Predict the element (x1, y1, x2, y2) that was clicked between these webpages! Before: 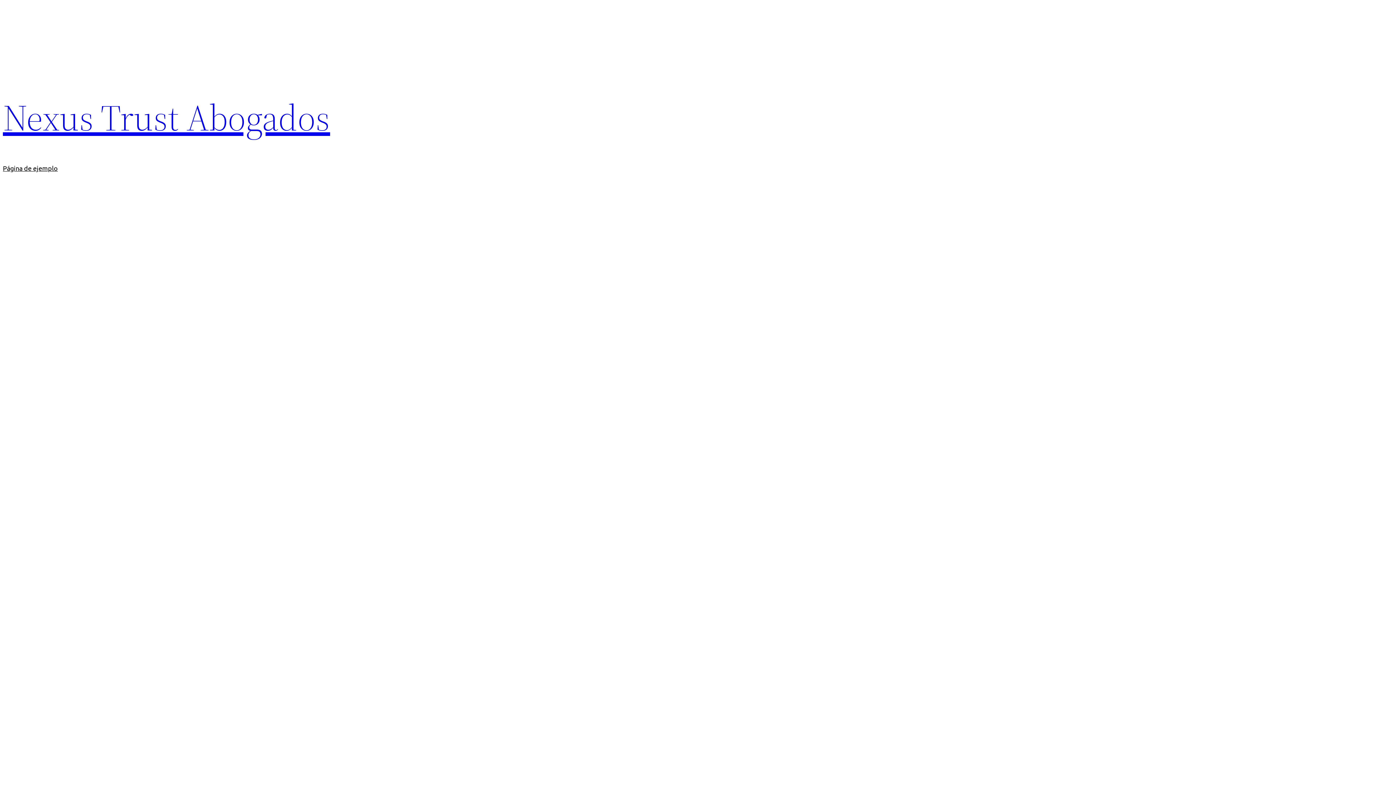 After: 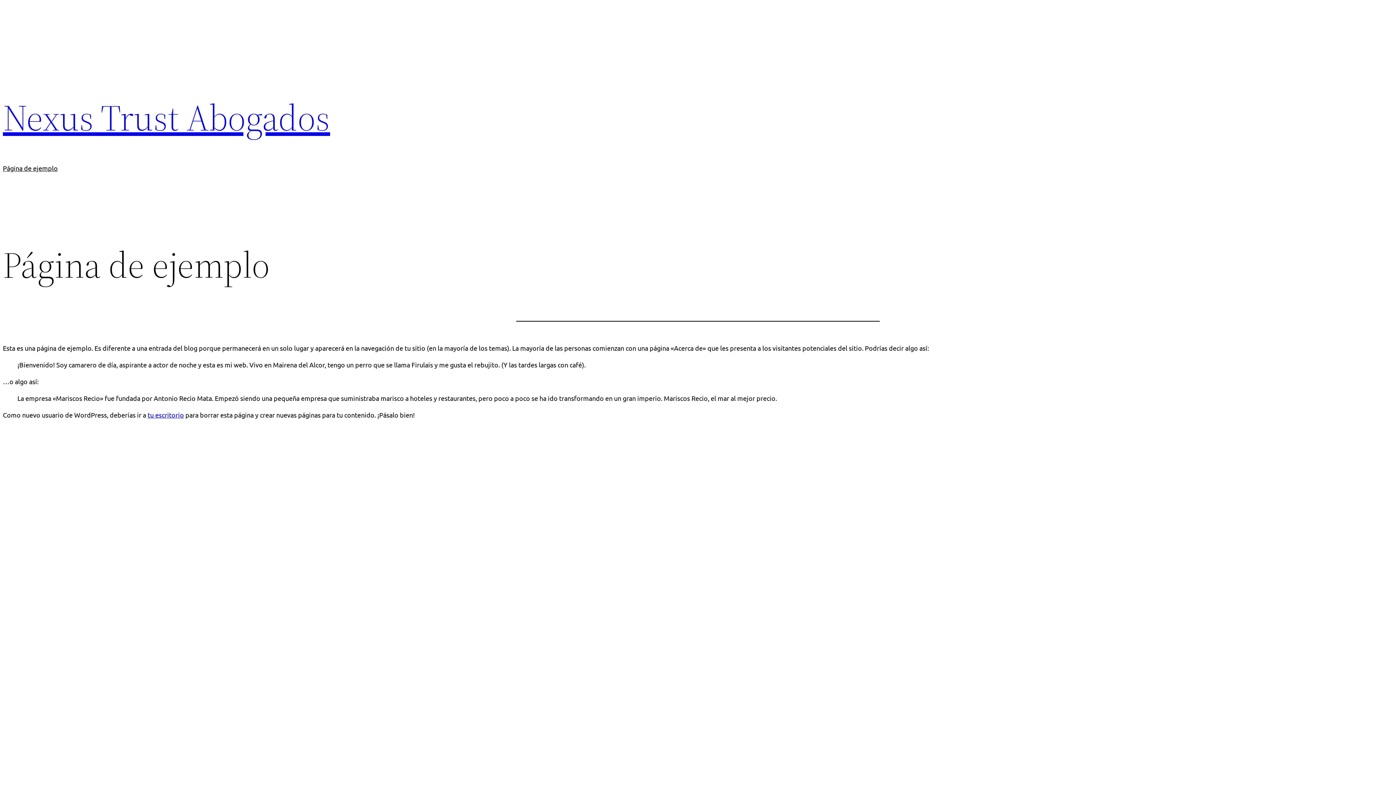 Action: bbox: (2, 163, 57, 173) label: Página de ejemplo